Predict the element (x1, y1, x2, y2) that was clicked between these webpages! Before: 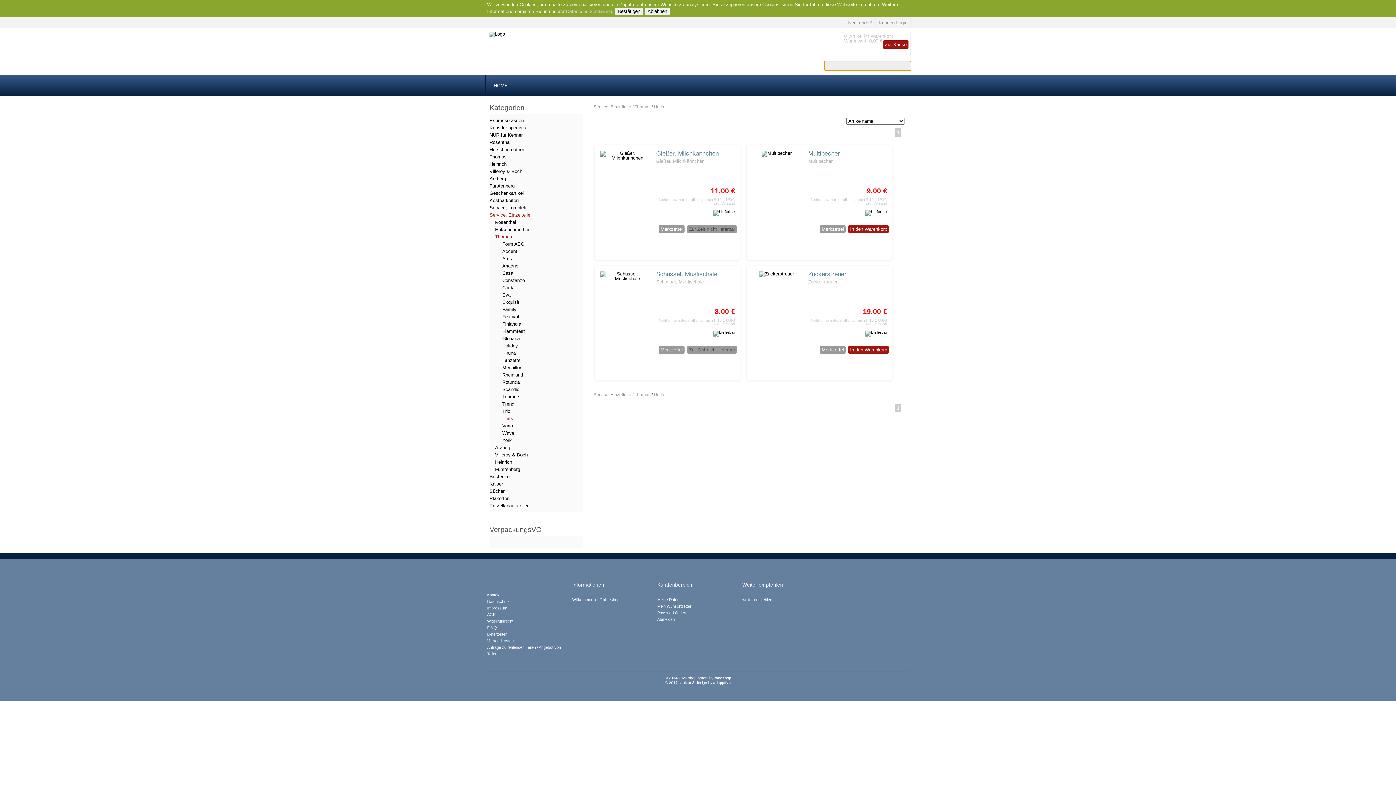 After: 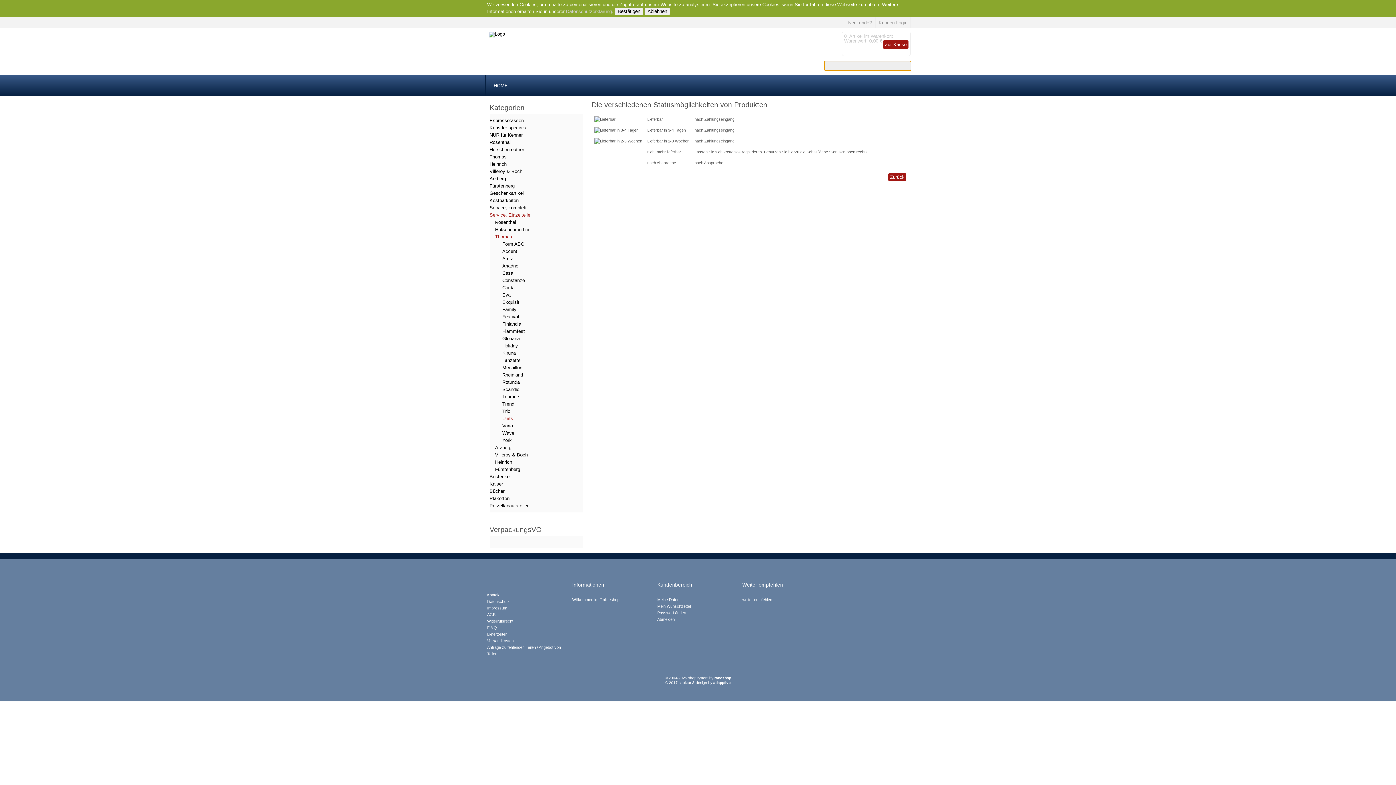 Action: bbox: (865, 330, 887, 334)